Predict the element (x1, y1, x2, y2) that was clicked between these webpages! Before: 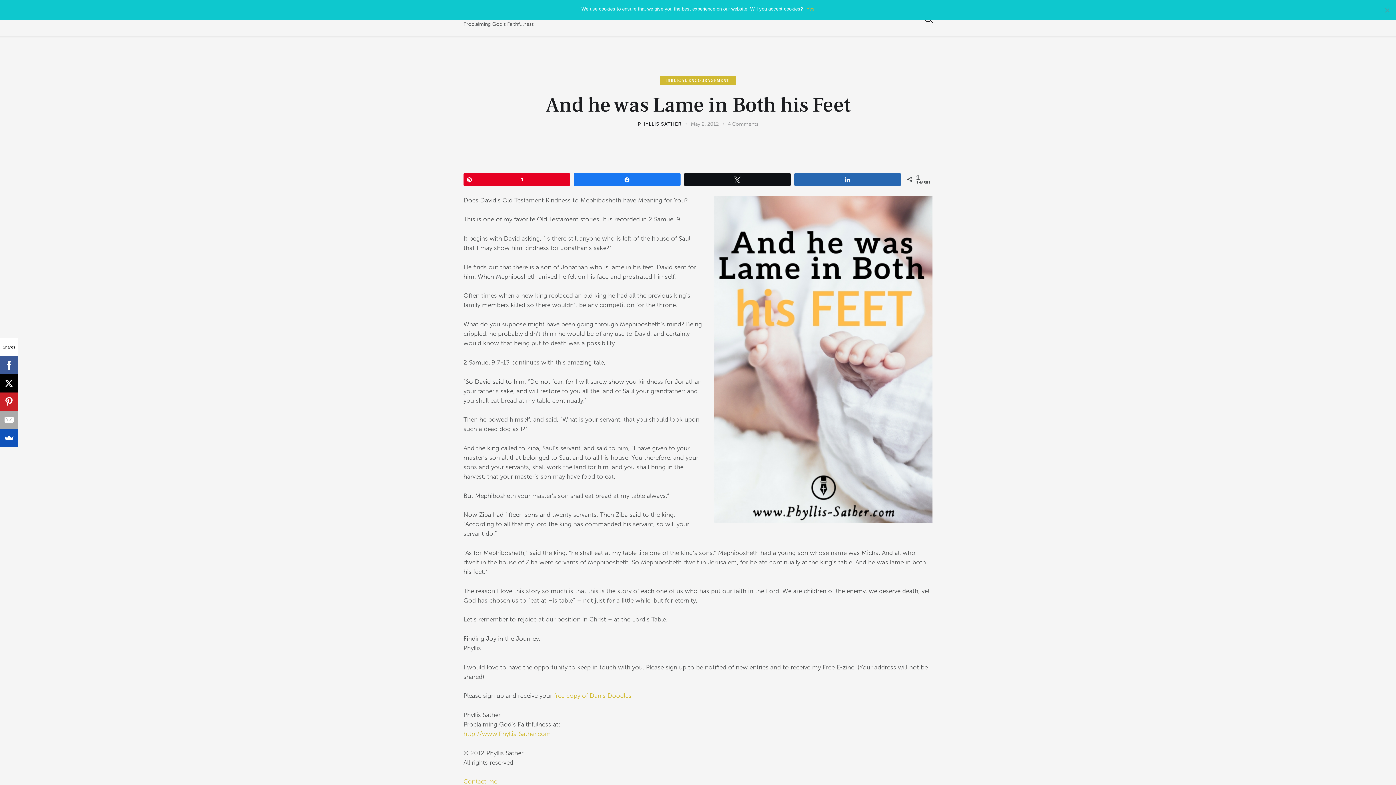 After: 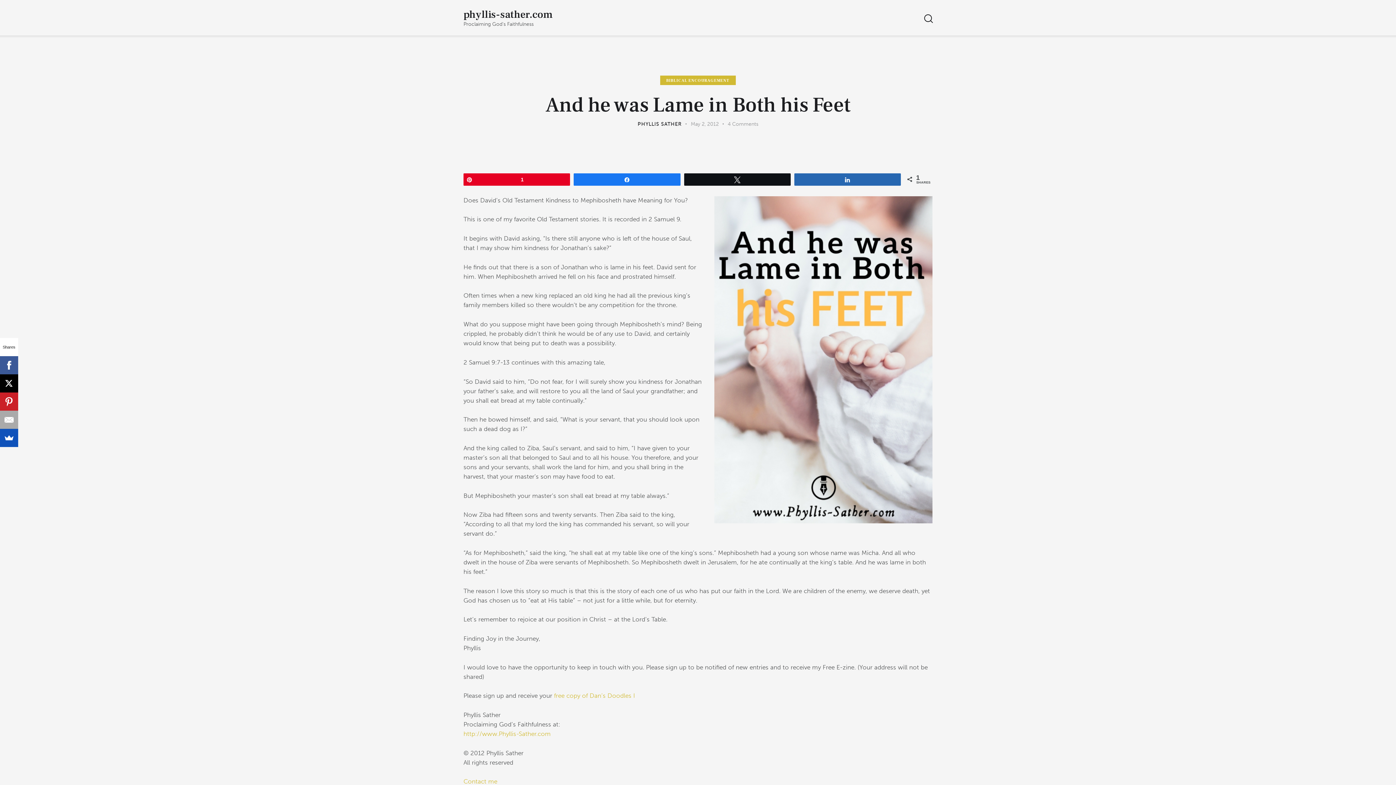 Action: label: Yes bbox: (806, 5, 814, 12)